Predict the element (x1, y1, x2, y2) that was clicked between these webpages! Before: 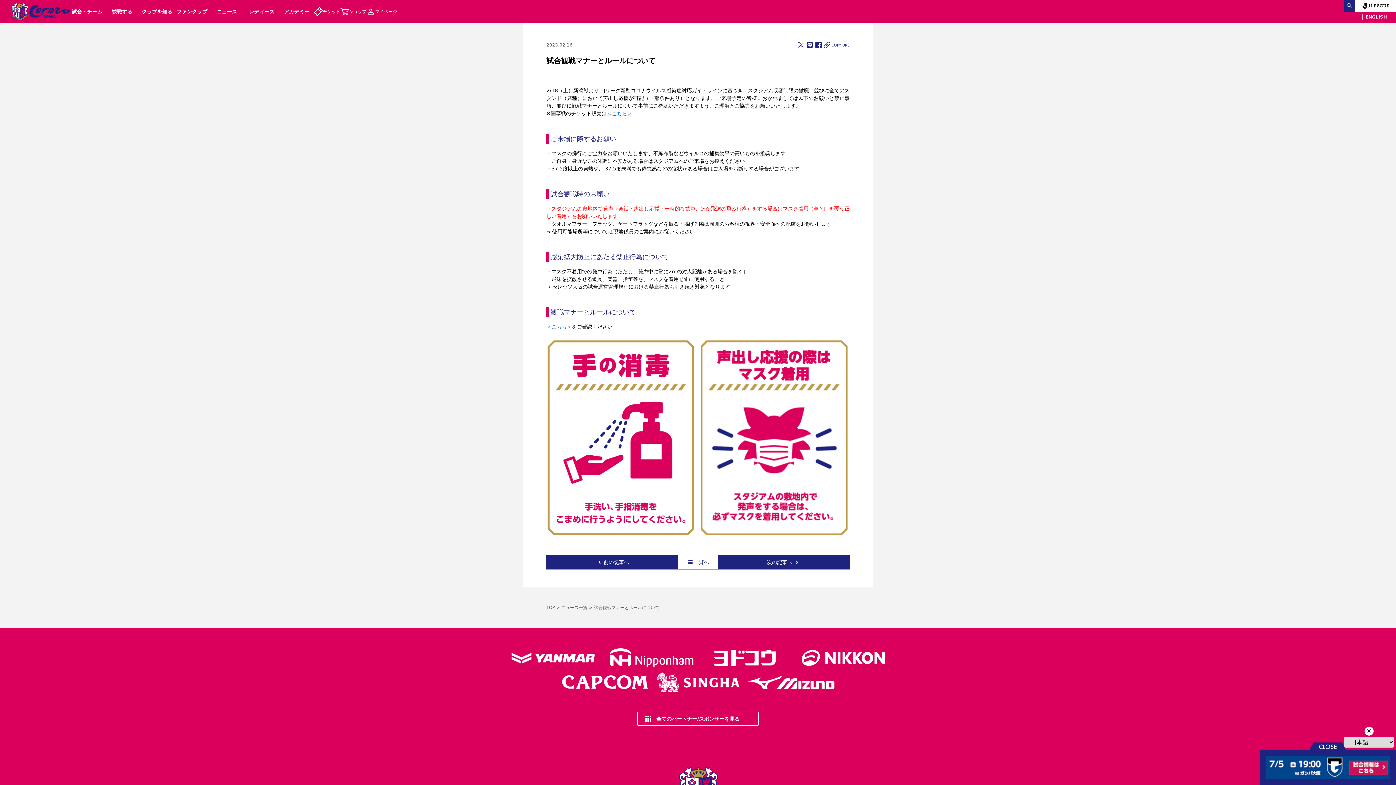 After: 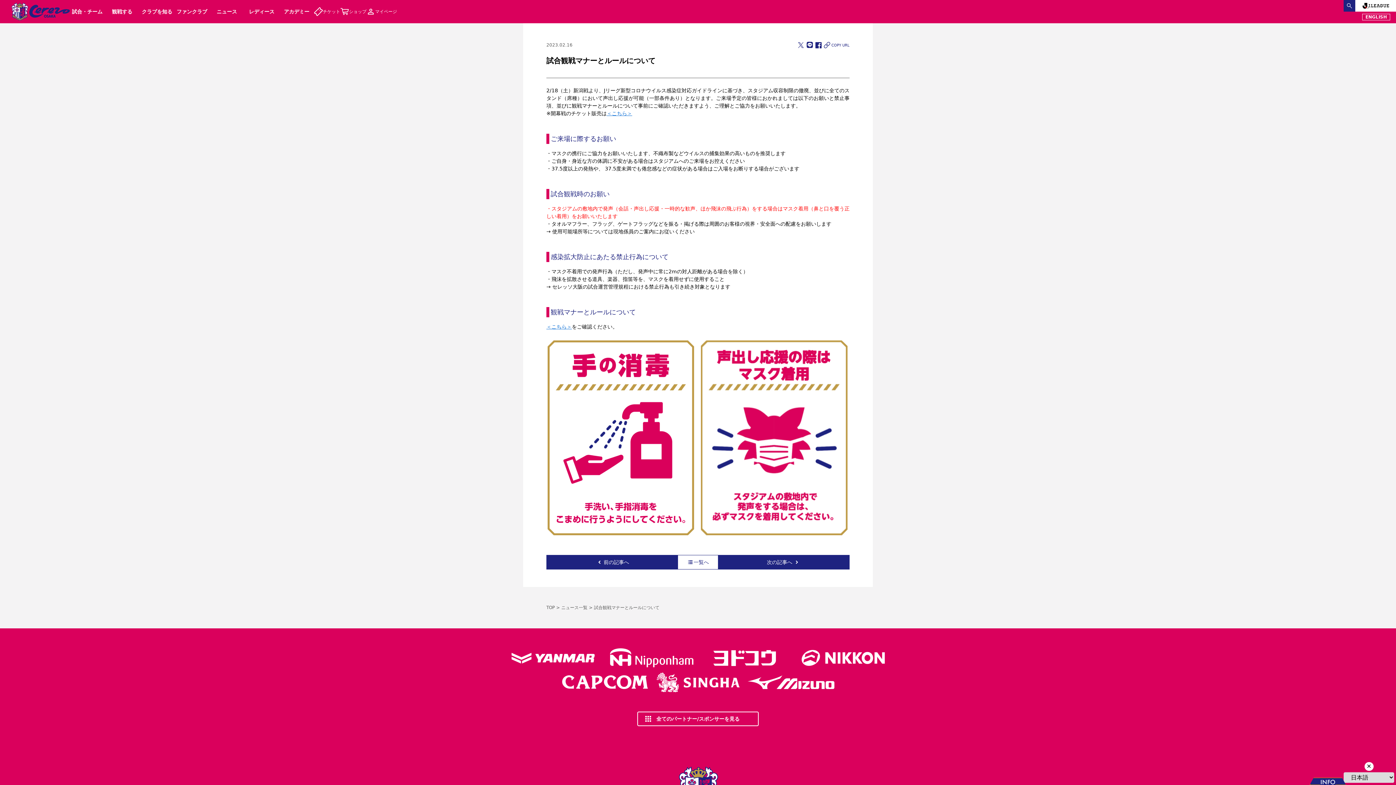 Action: bbox: (1310, 742, 1346, 750) label: CLOSE